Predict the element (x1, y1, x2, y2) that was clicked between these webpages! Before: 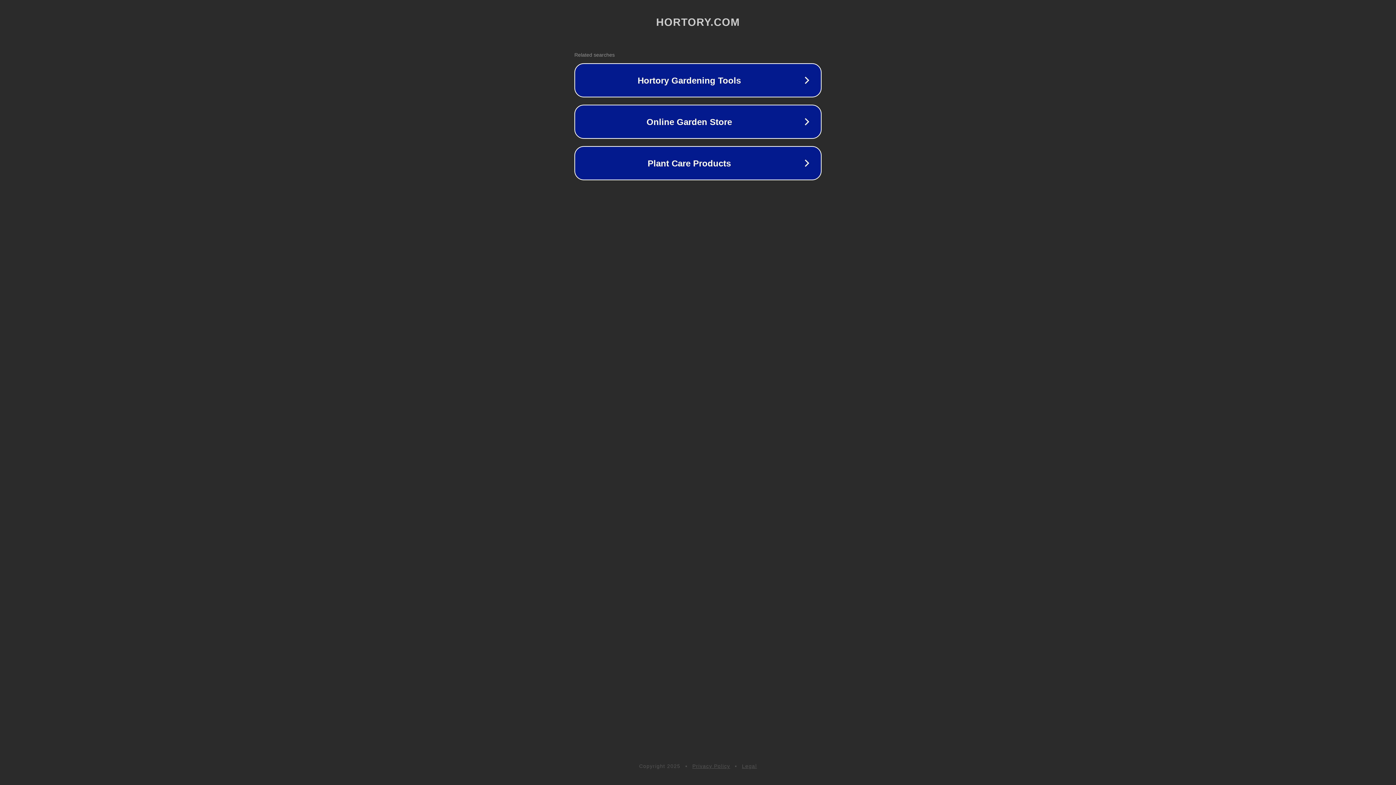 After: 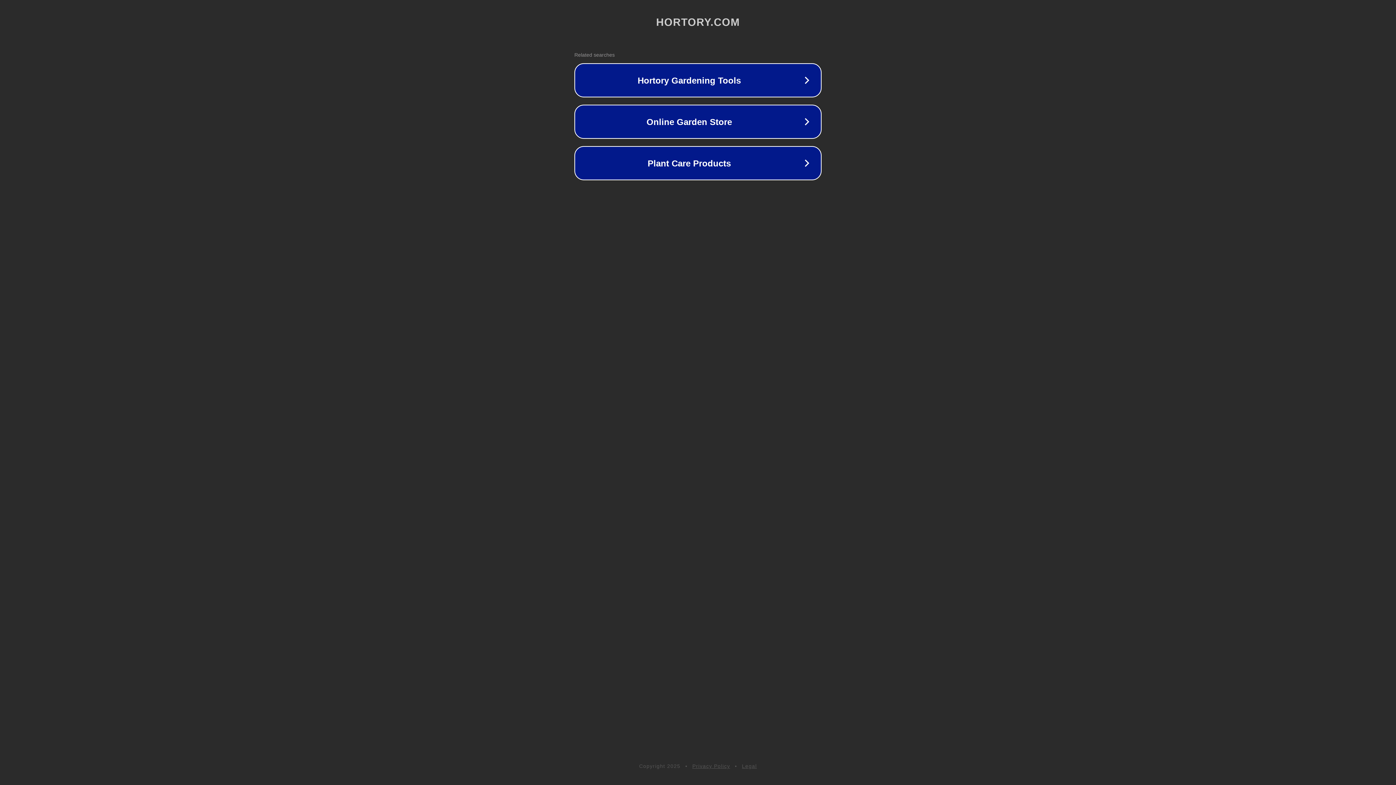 Action: label: Privacy Policy bbox: (692, 763, 730, 769)